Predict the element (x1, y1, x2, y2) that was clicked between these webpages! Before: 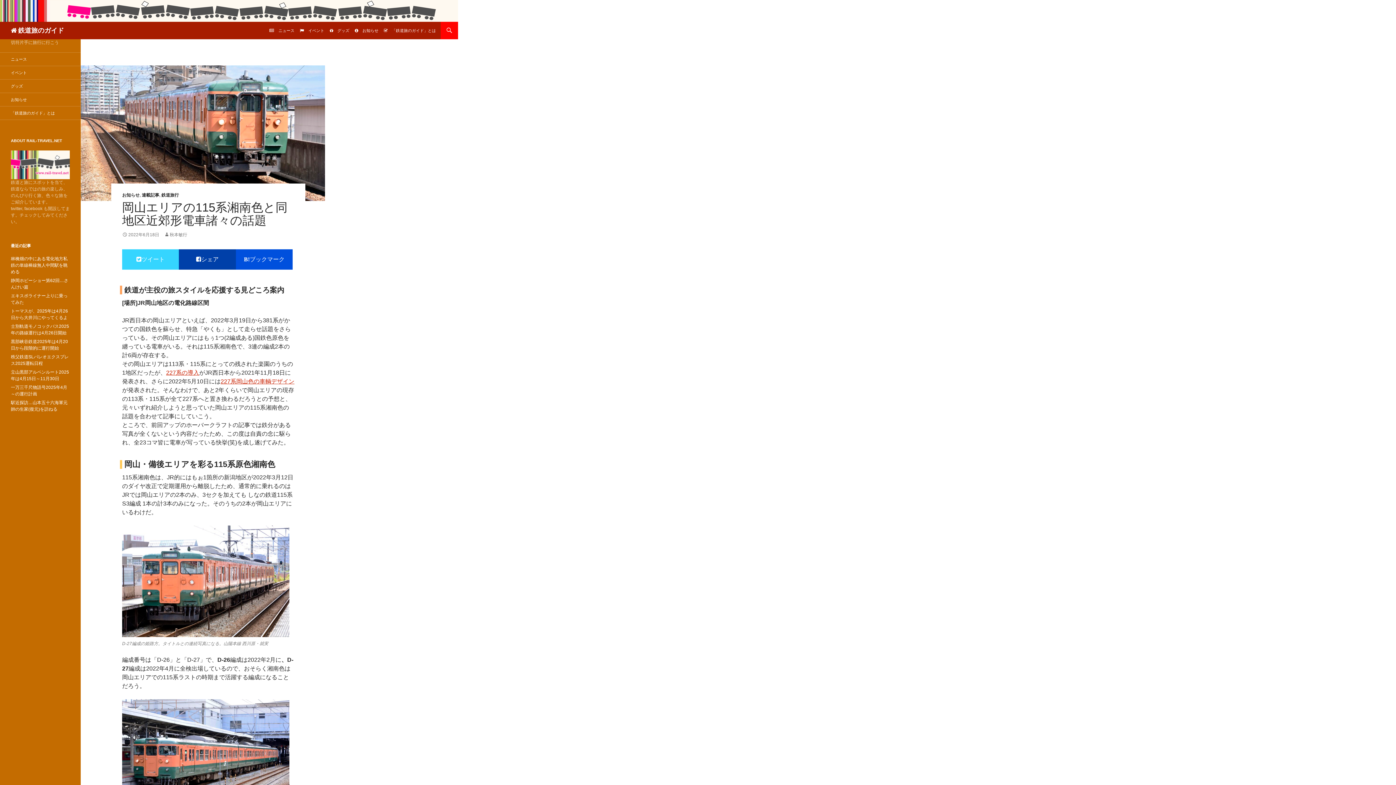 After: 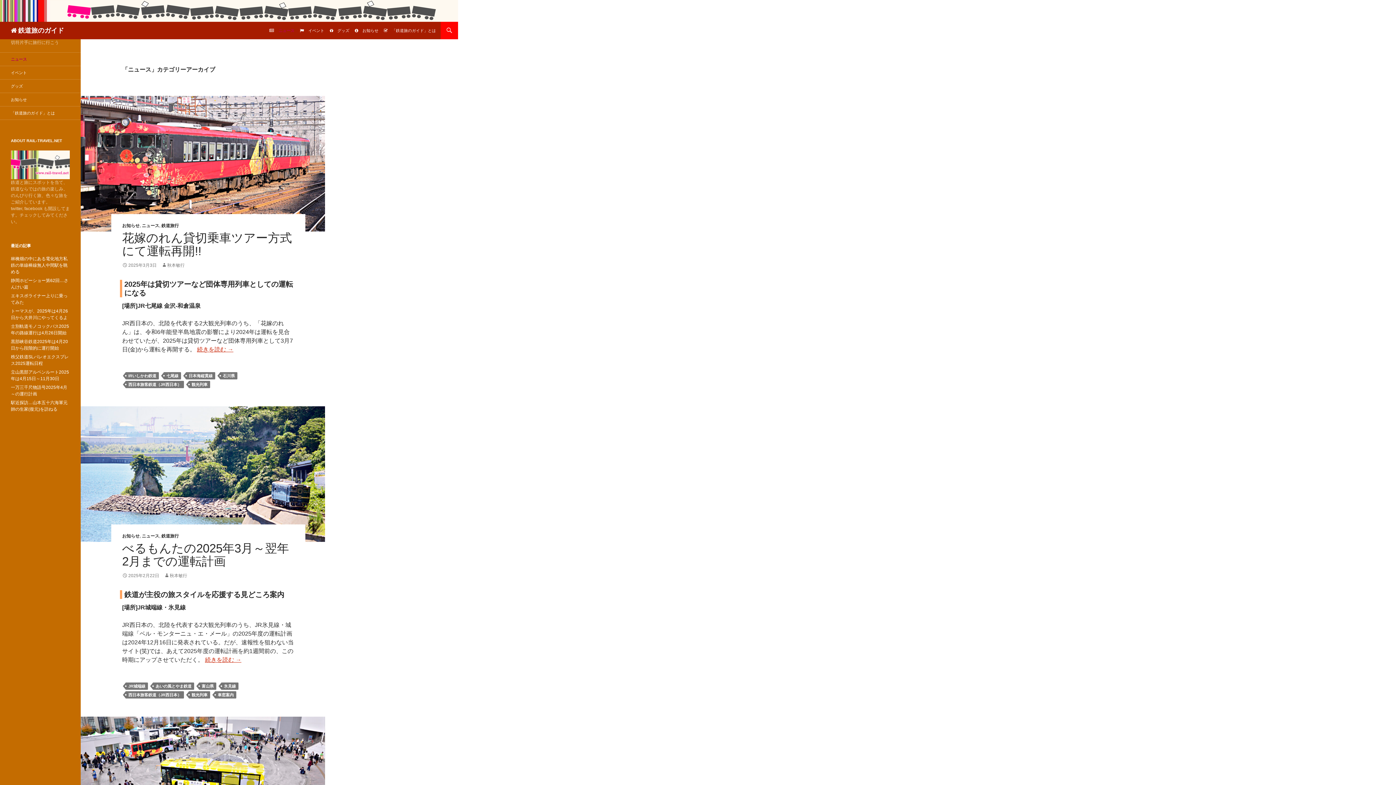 Action: label: ニュース bbox: (274, 21, 298, 39)